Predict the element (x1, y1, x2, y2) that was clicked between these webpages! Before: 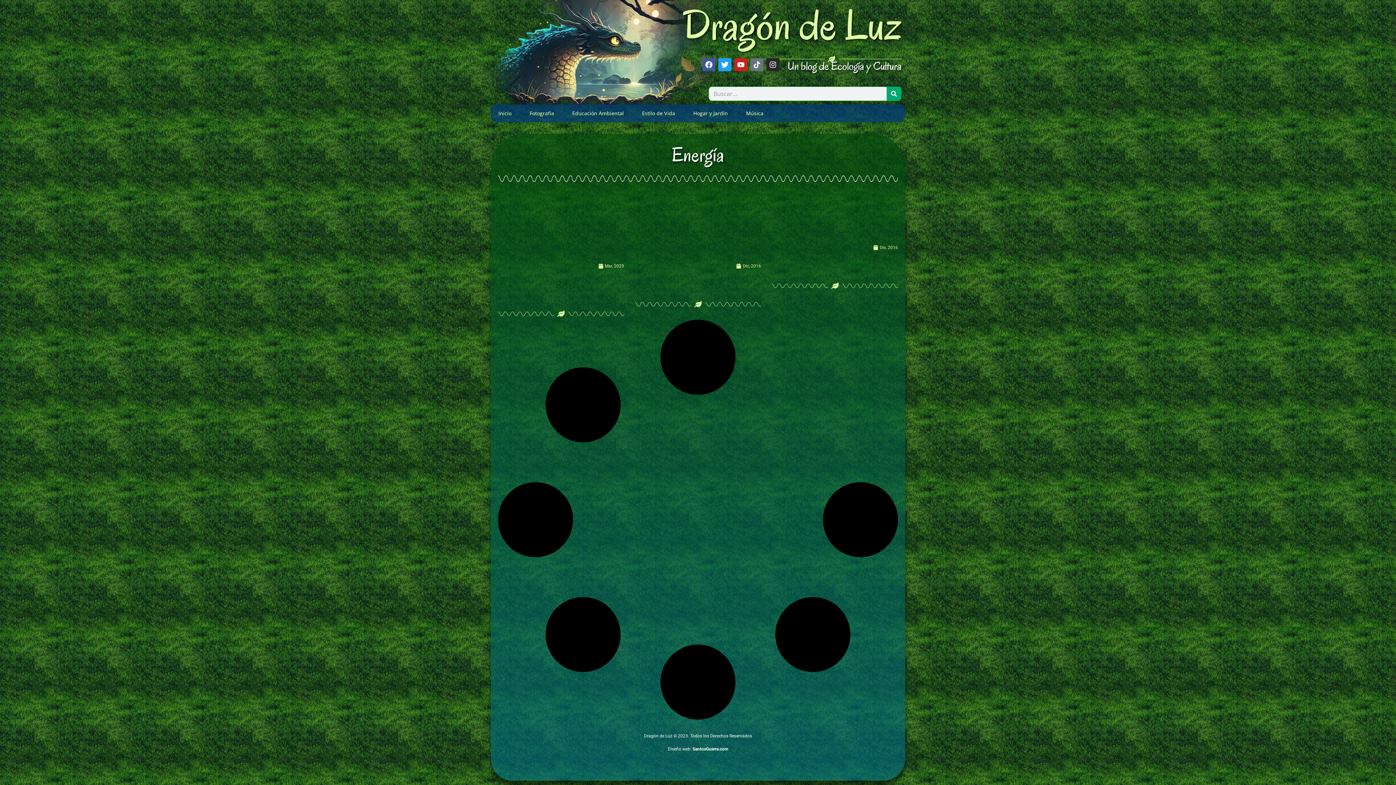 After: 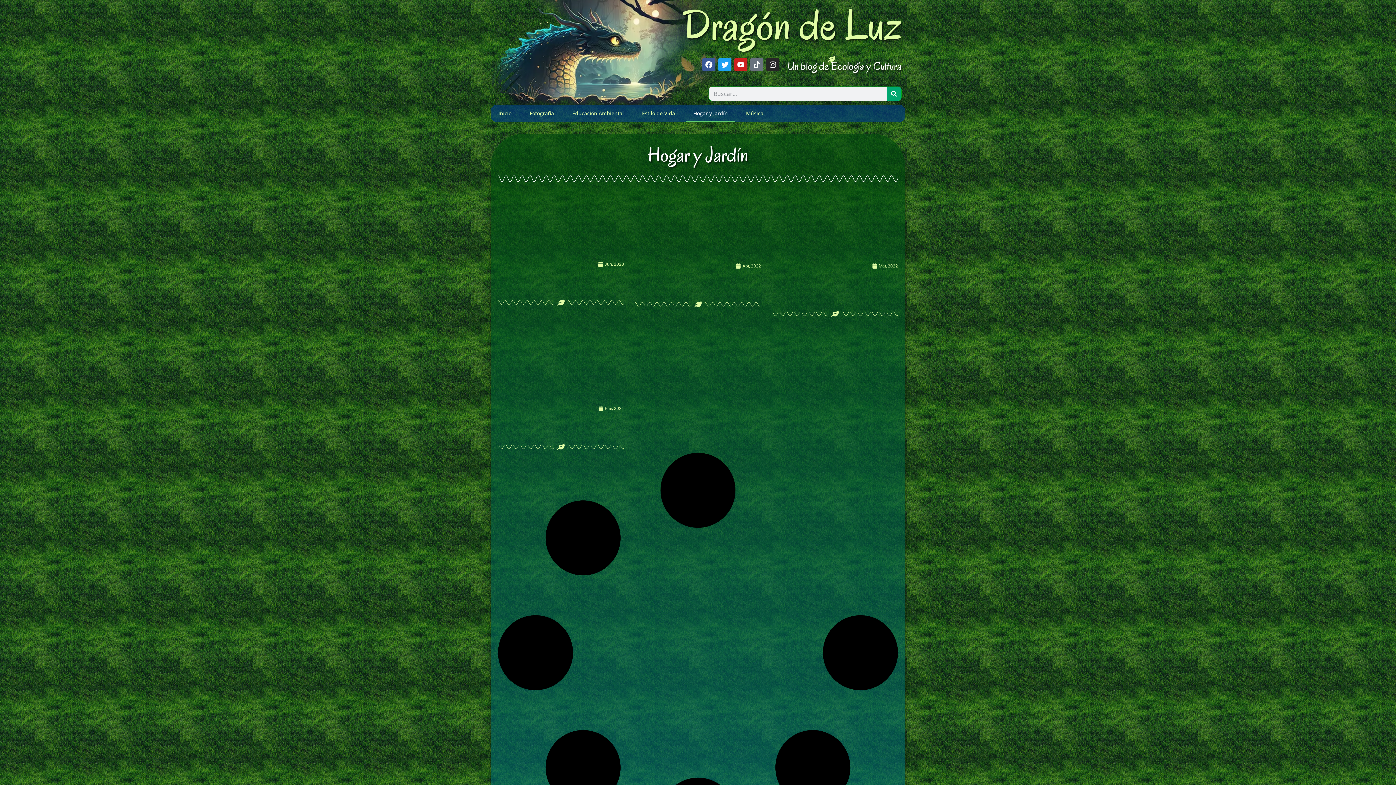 Action: bbox: (686, 105, 735, 121) label: Hogar y Jardín